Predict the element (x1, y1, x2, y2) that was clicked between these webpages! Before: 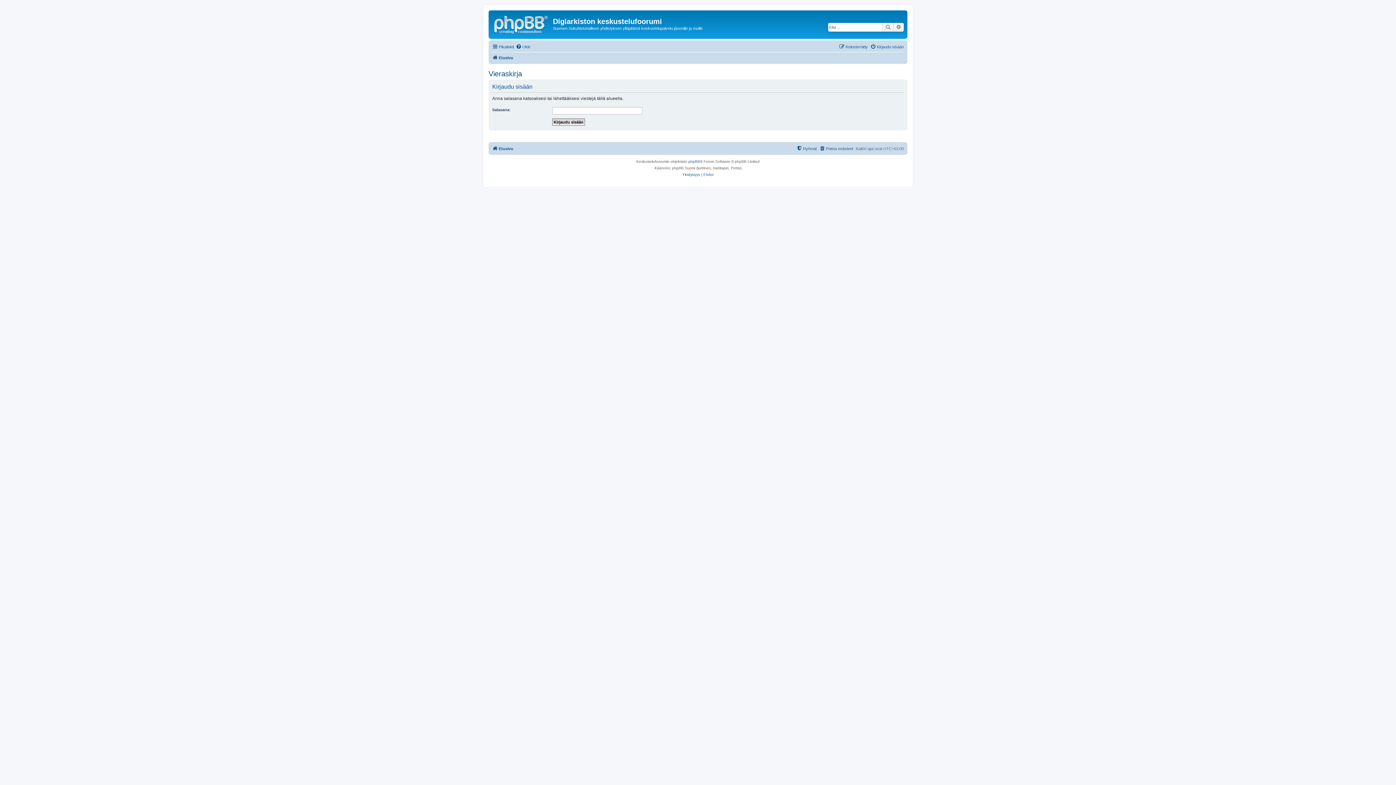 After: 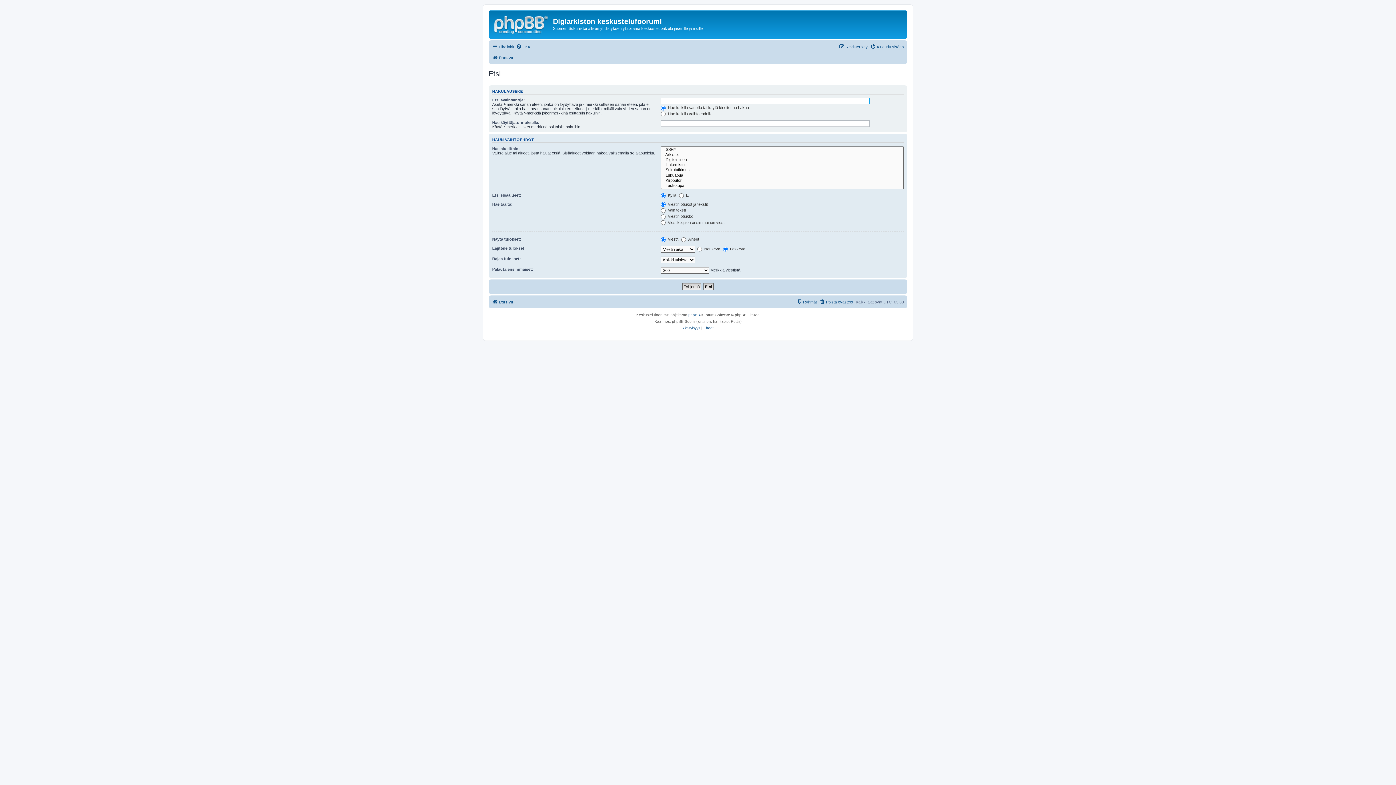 Action: label: Tarkennettu haku bbox: (893, 22, 904, 31)